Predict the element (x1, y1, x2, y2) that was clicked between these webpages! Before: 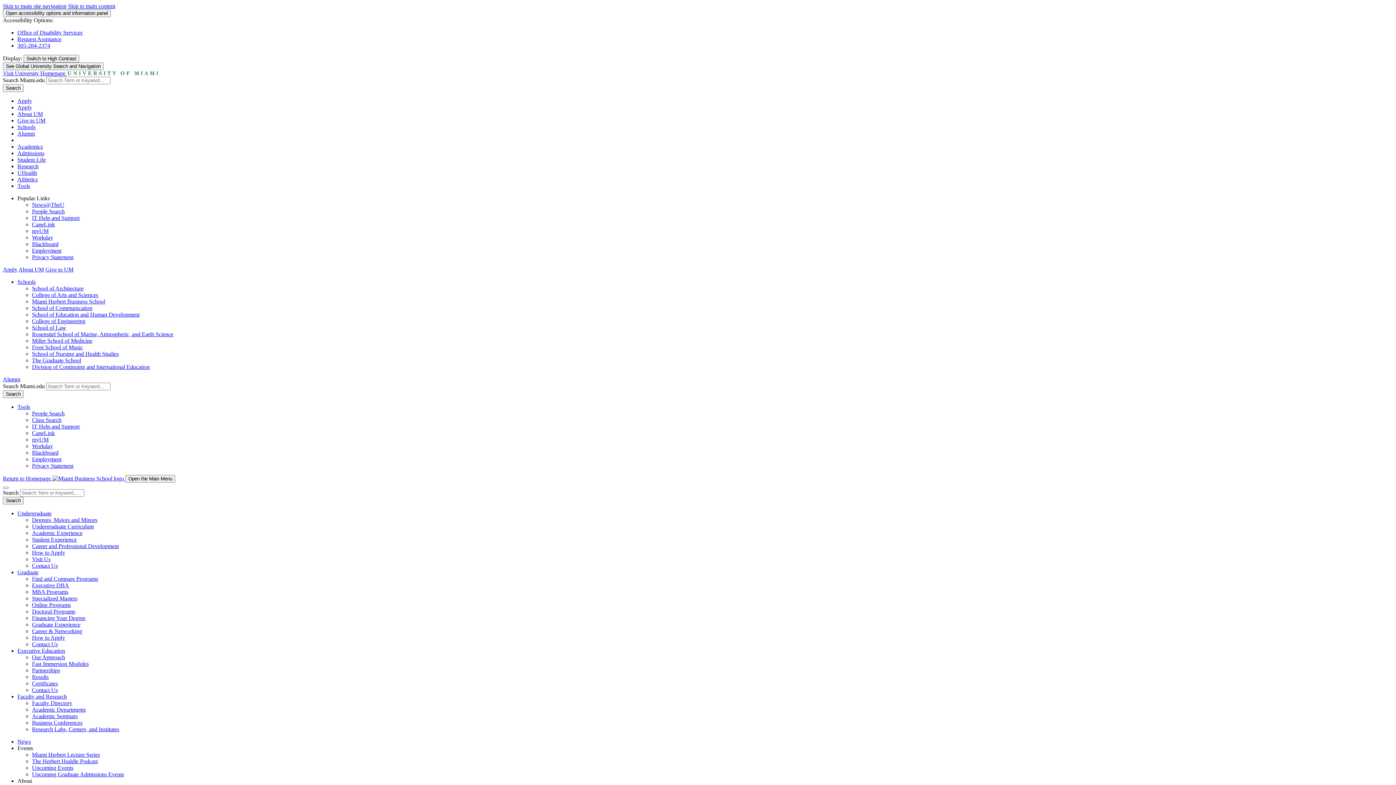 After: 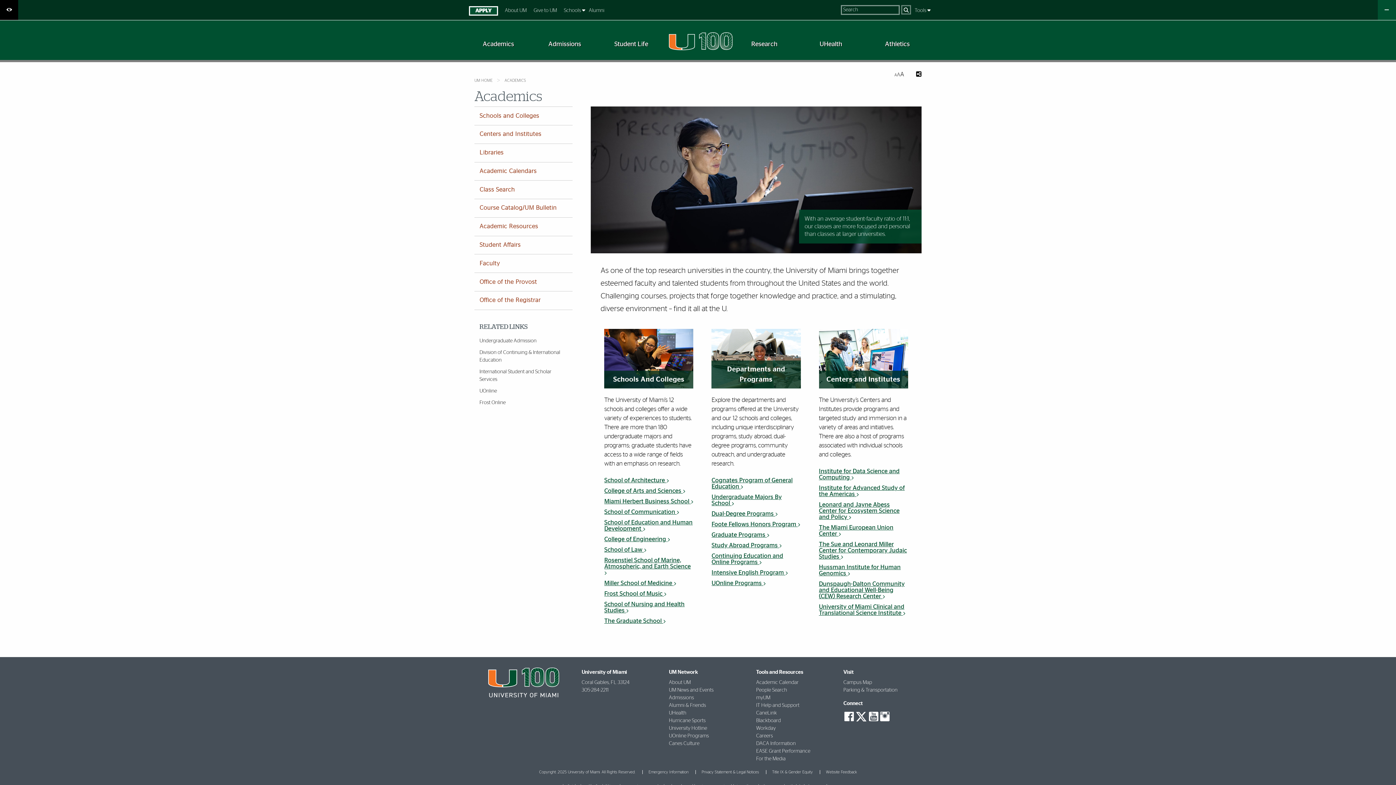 Action: label: Academics bbox: (17, 143, 42, 149)